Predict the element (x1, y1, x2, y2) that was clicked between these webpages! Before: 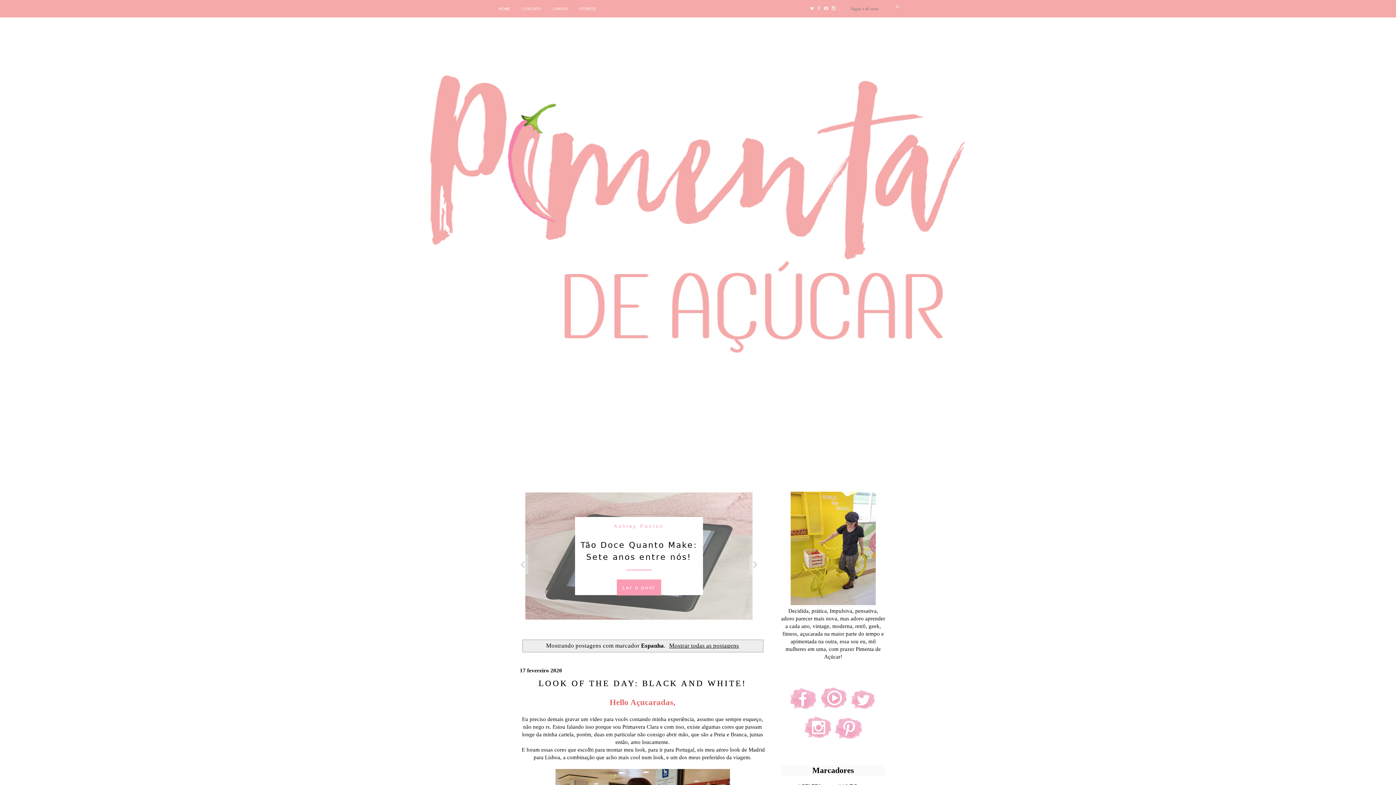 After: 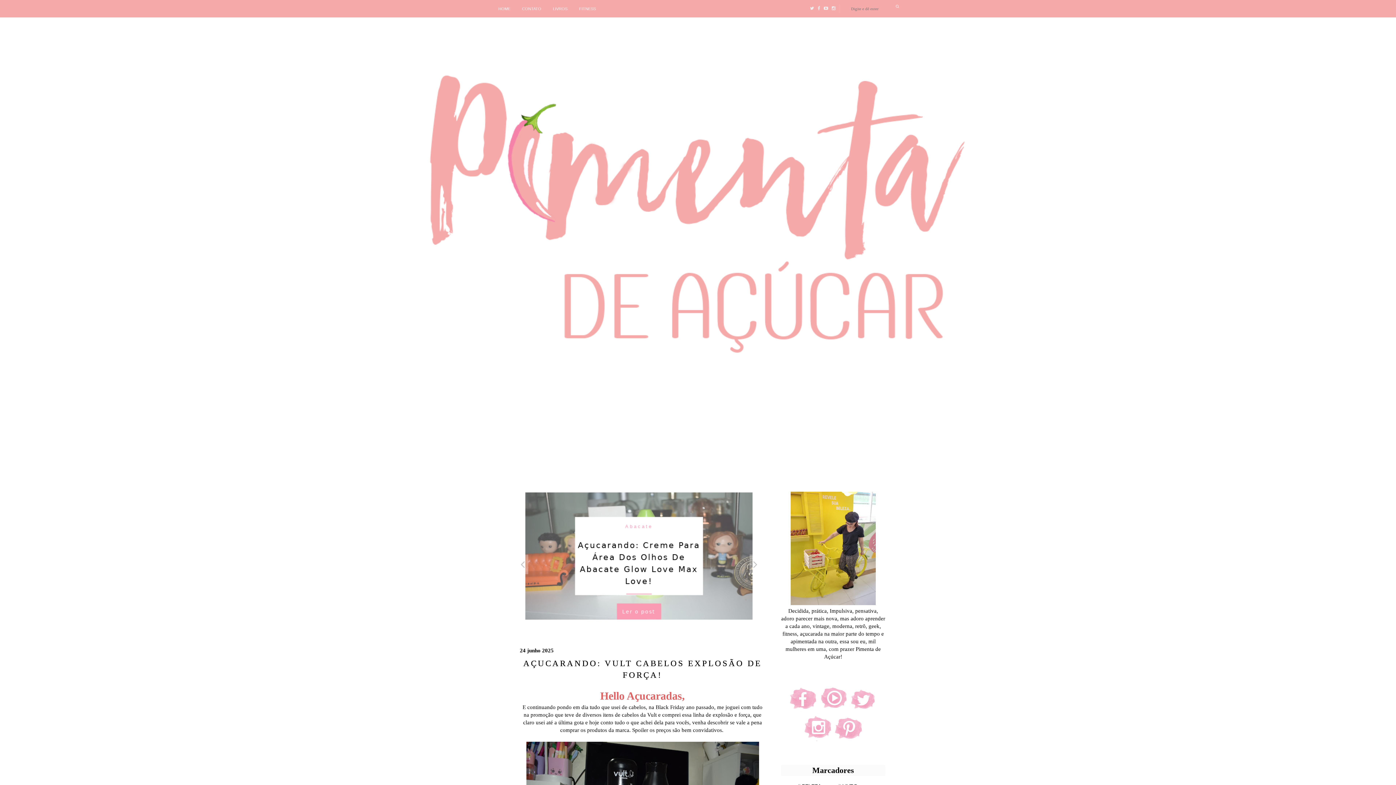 Action: bbox: (666, 642, 739, 649) label: Mostrar todas as postagens